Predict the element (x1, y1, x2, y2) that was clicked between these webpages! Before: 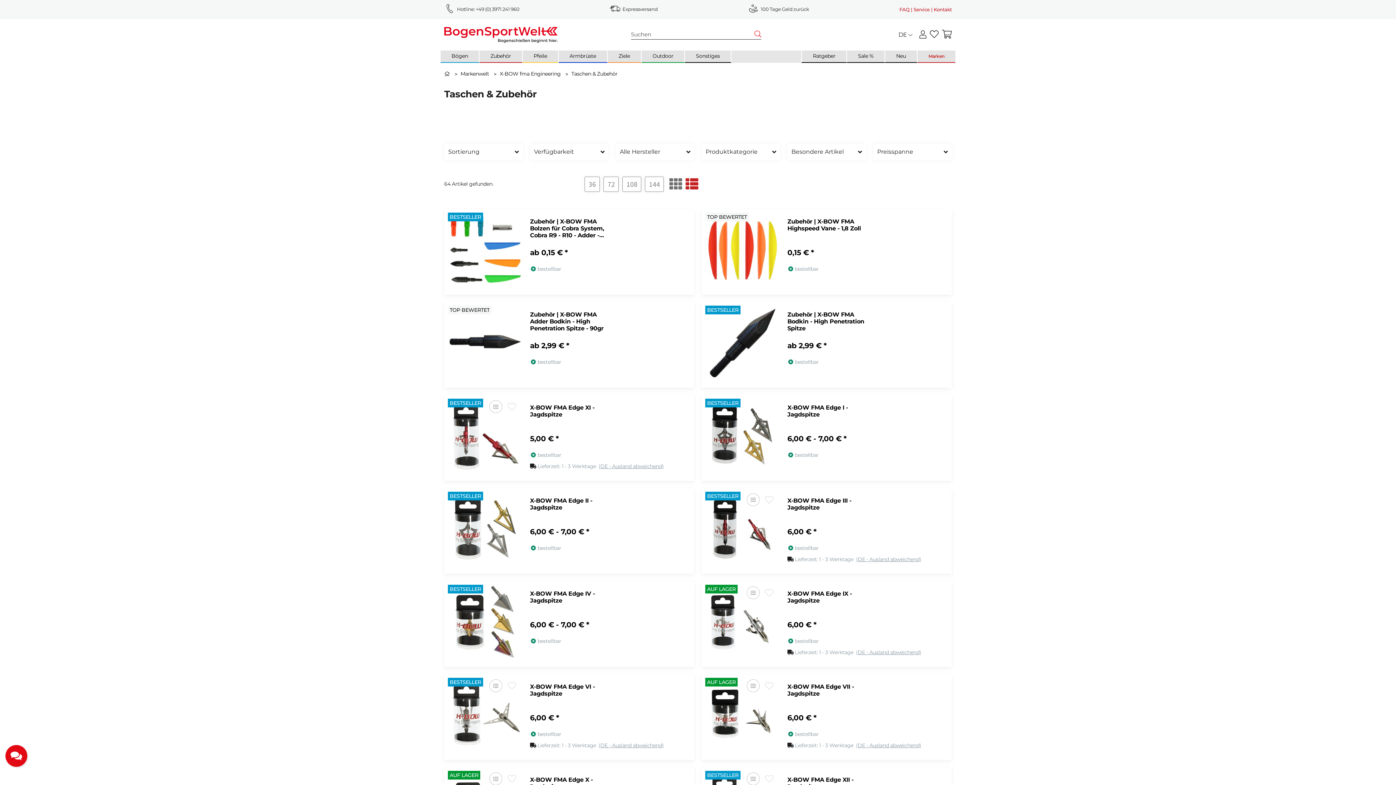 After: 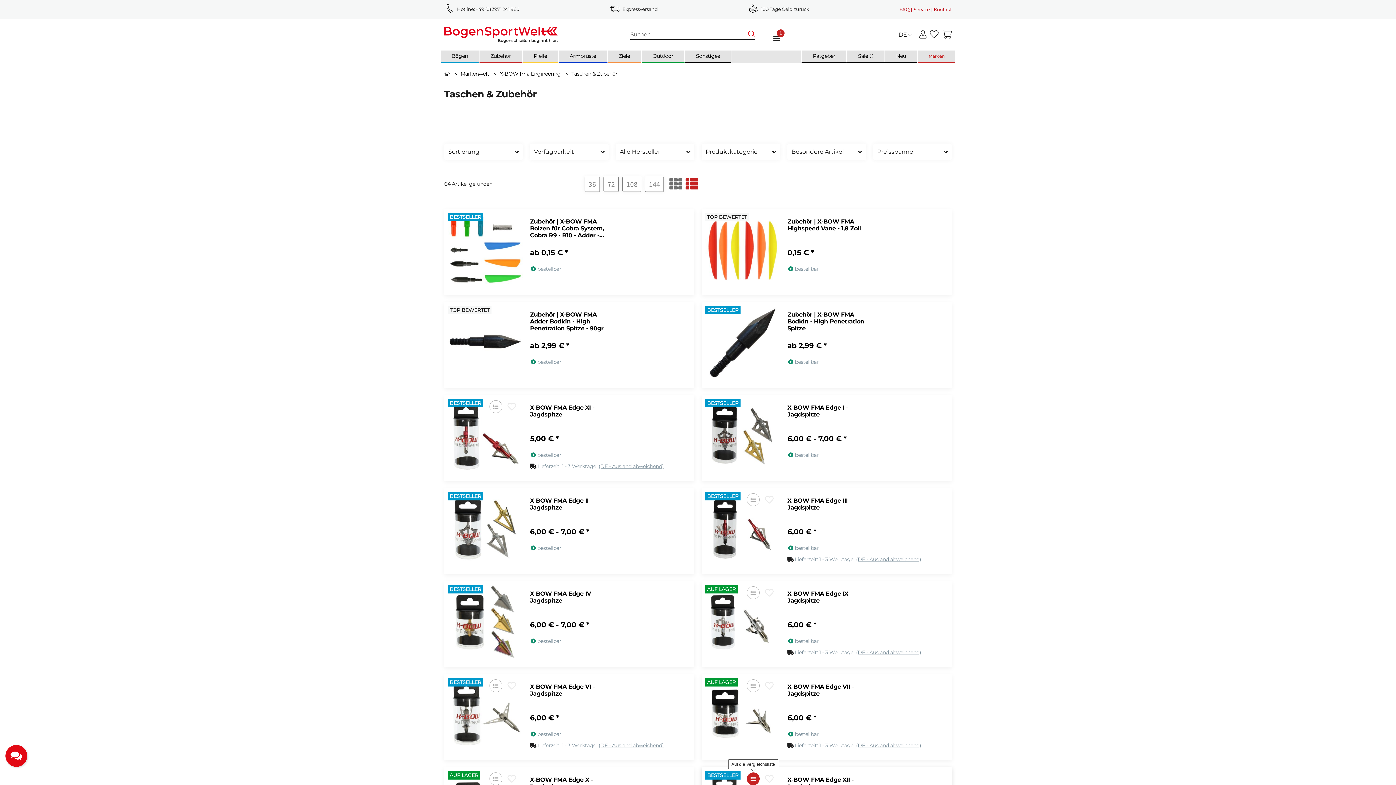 Action: label: Auf die Vergleichsliste bbox: (747, 772, 759, 785)